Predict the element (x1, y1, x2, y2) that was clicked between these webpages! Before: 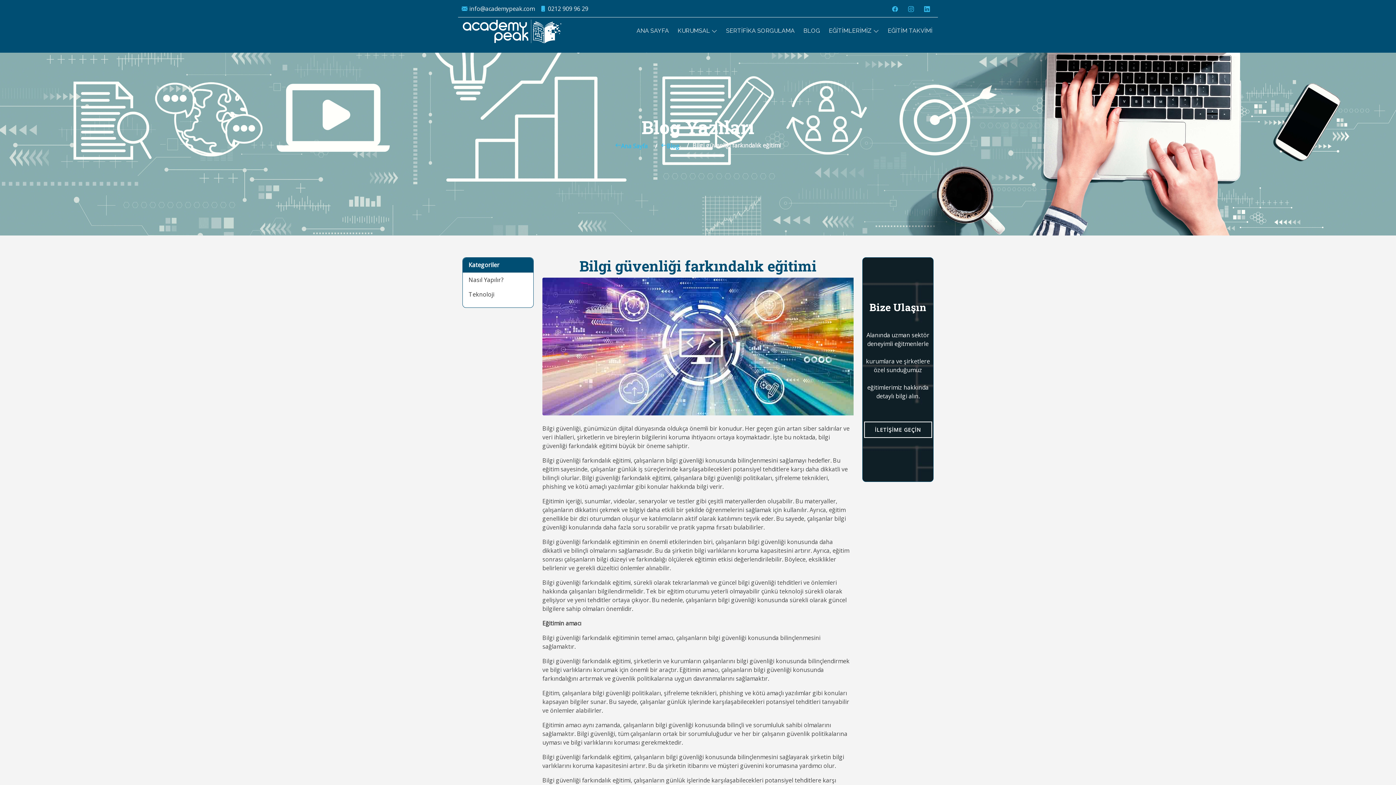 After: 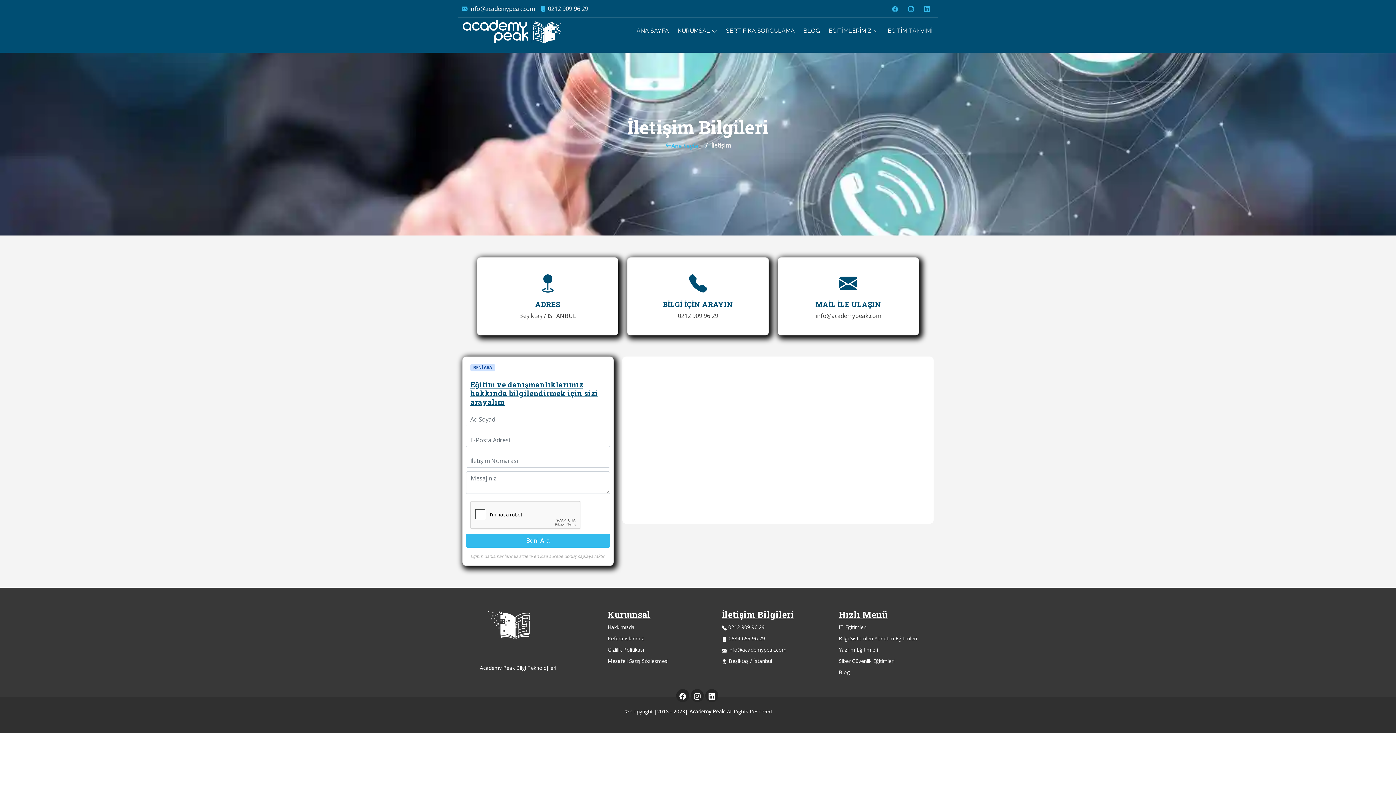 Action: label: İLETİŞİME GEÇİN bbox: (864, 421, 932, 438)